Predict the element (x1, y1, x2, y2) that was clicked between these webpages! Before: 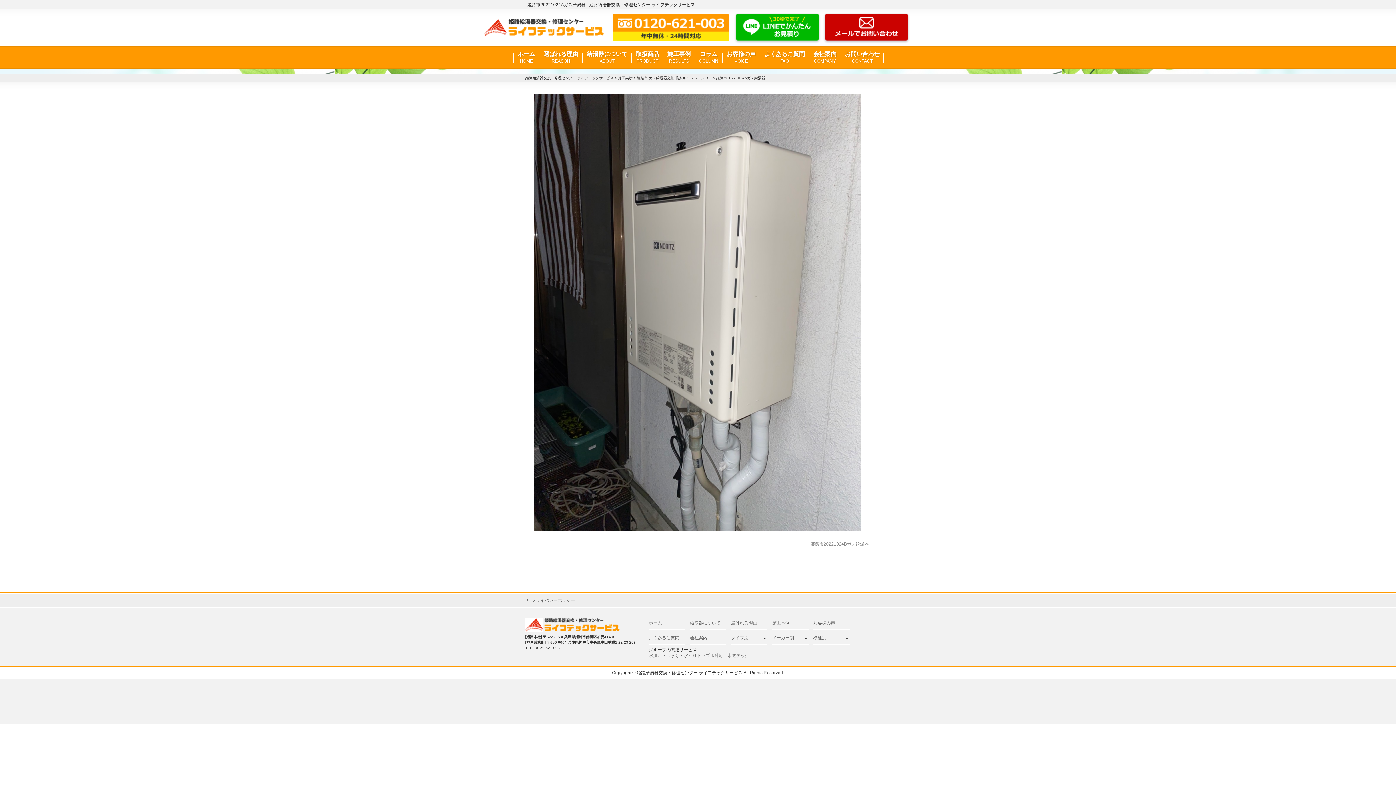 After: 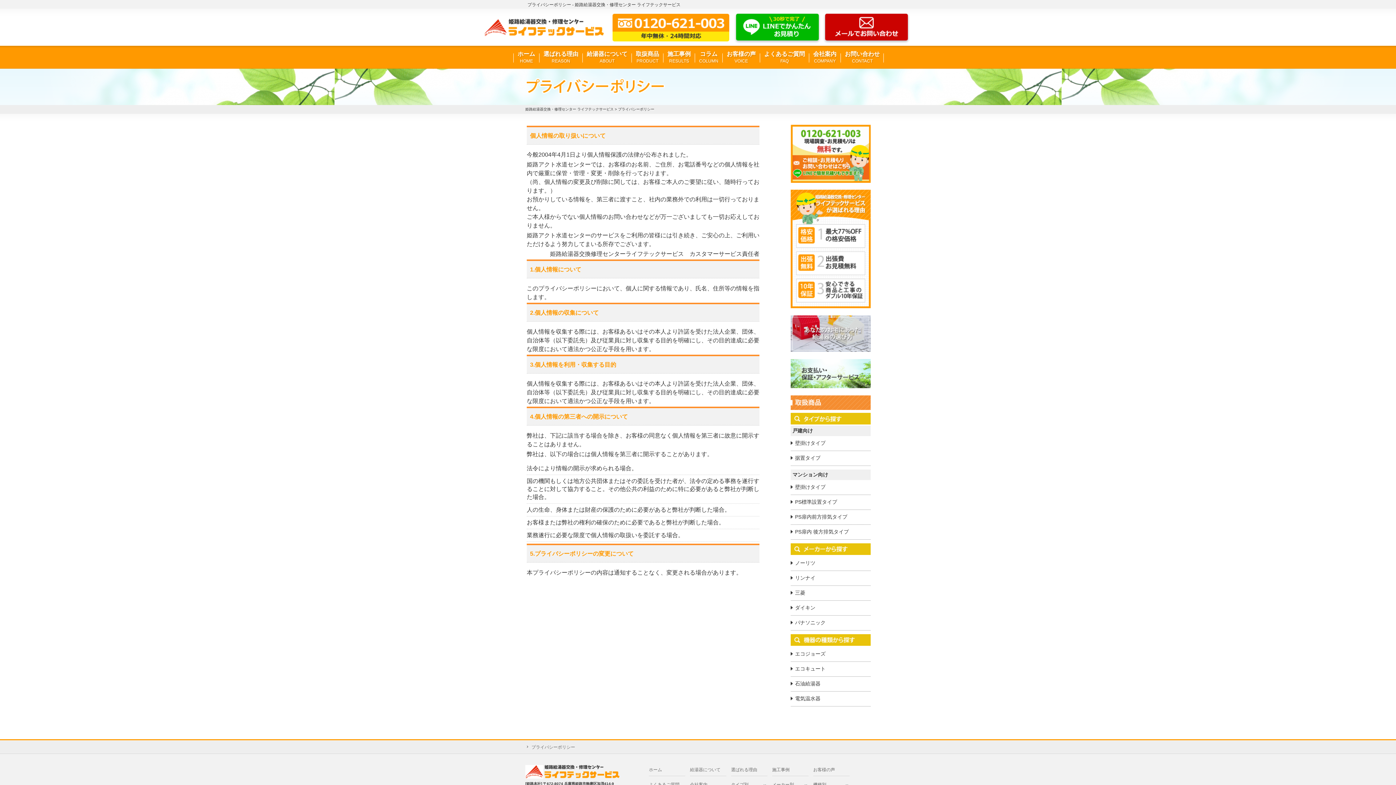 Action: label: プライバシーポリシー bbox: (525, 597, 582, 603)